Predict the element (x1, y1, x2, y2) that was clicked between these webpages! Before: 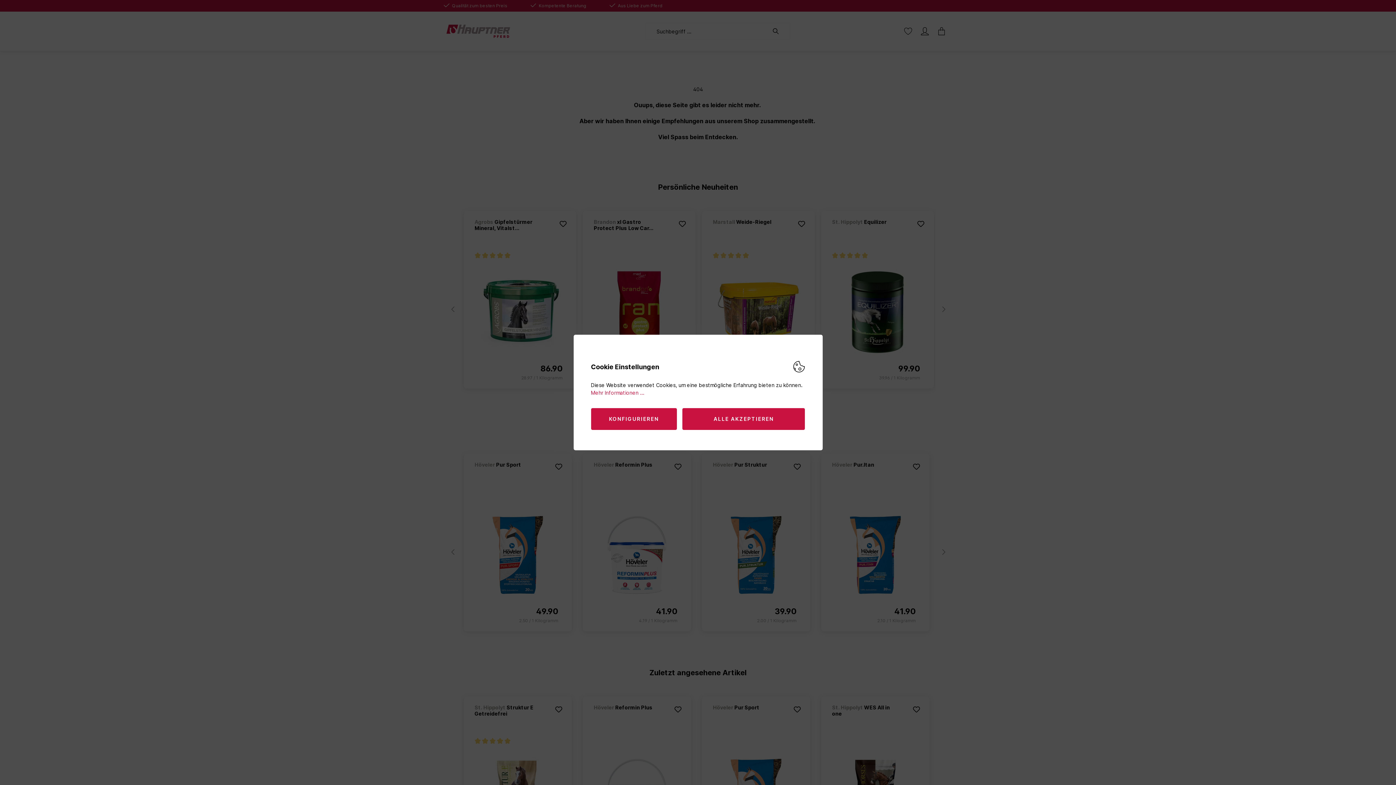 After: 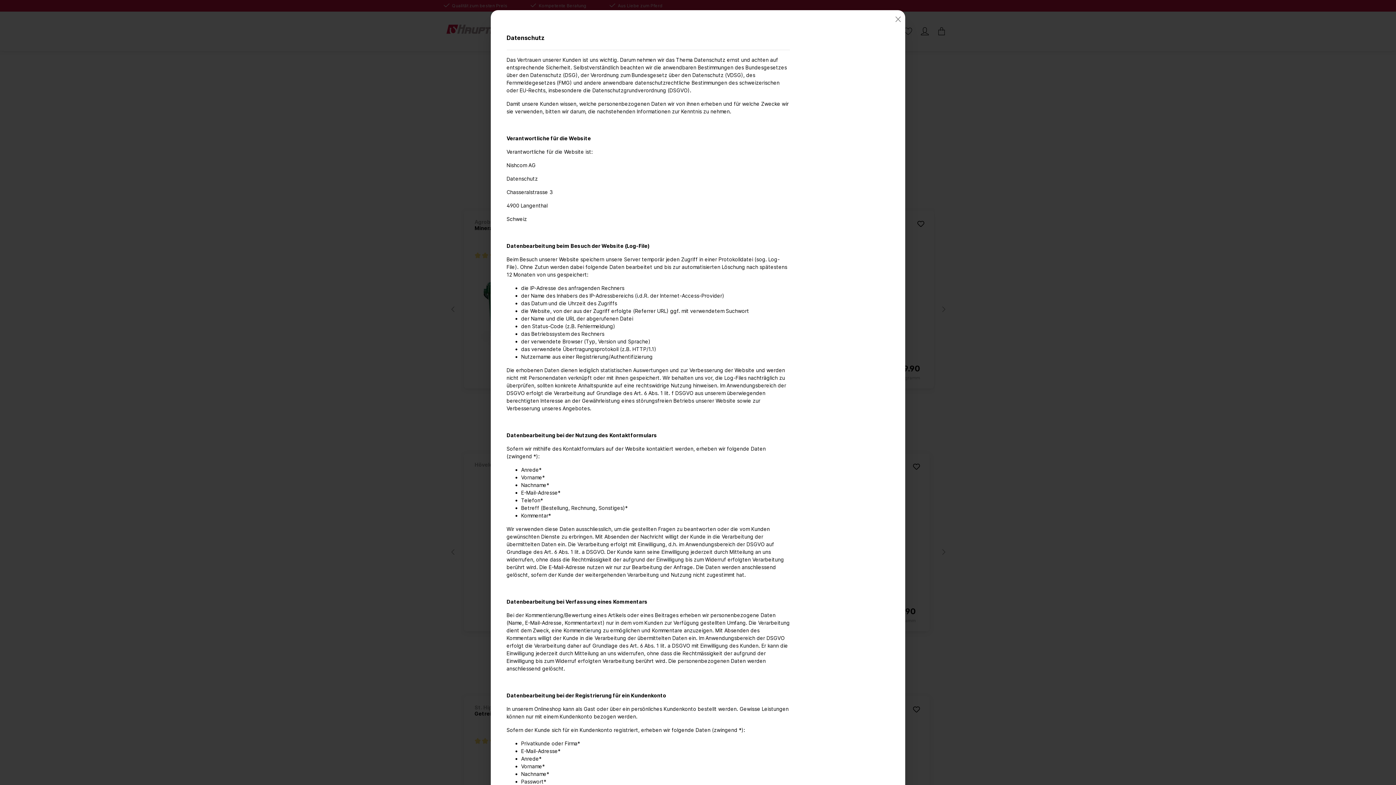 Action: bbox: (591, 389, 644, 396) label: Mehr Informationen ...